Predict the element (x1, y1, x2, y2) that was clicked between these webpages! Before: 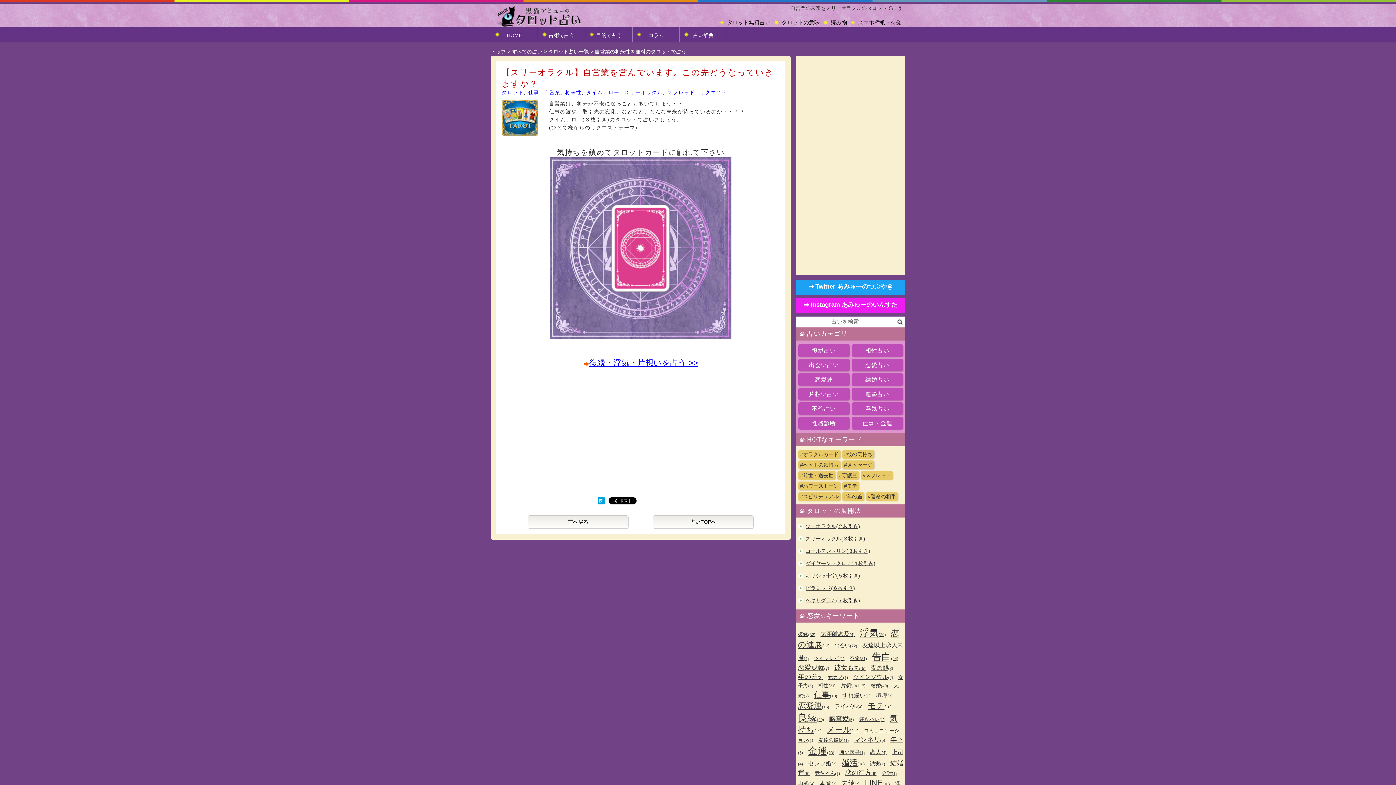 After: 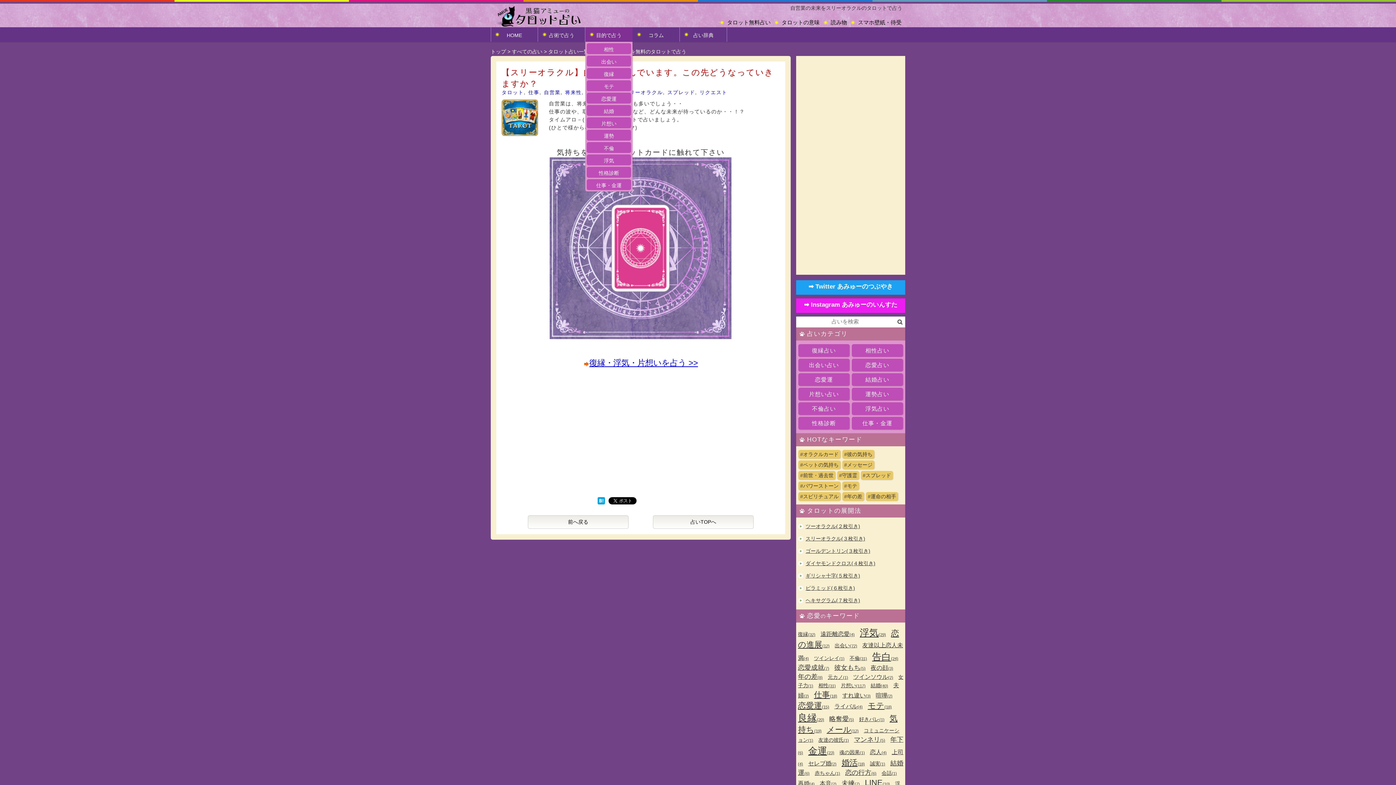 Action: bbox: (585, 27, 632, 41) label: 目的で占う